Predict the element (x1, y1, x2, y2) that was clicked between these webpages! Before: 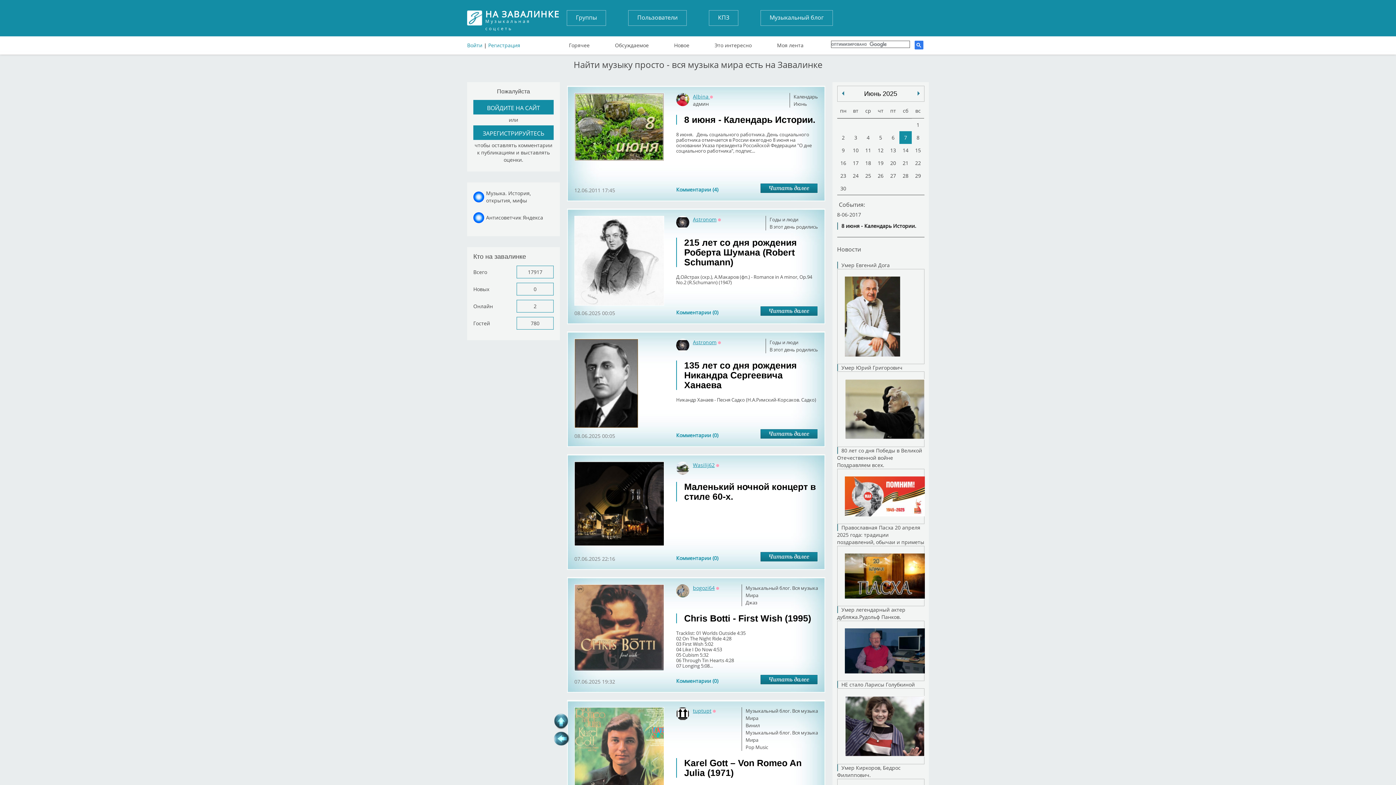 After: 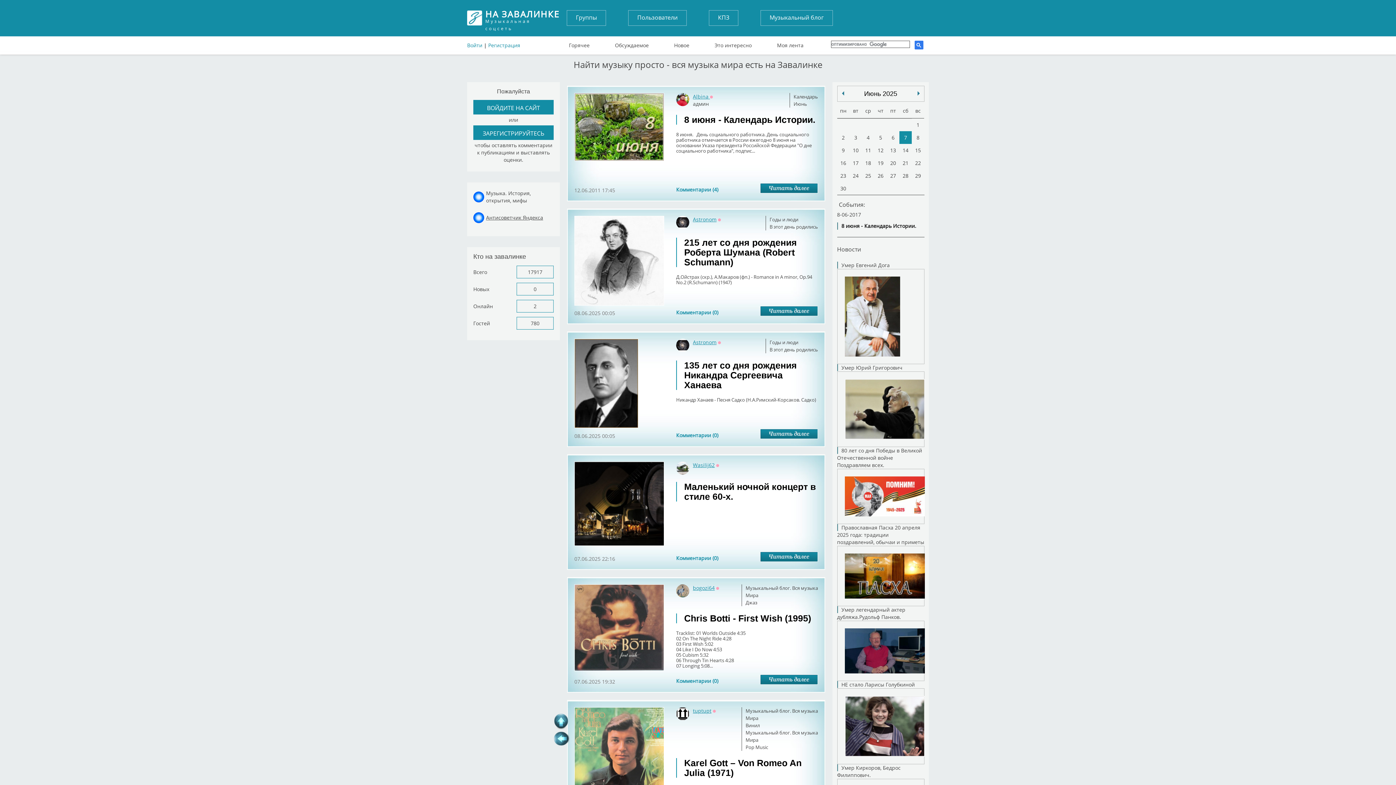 Action: label: Антисоветчик Яндекса bbox: (486, 214, 543, 220)